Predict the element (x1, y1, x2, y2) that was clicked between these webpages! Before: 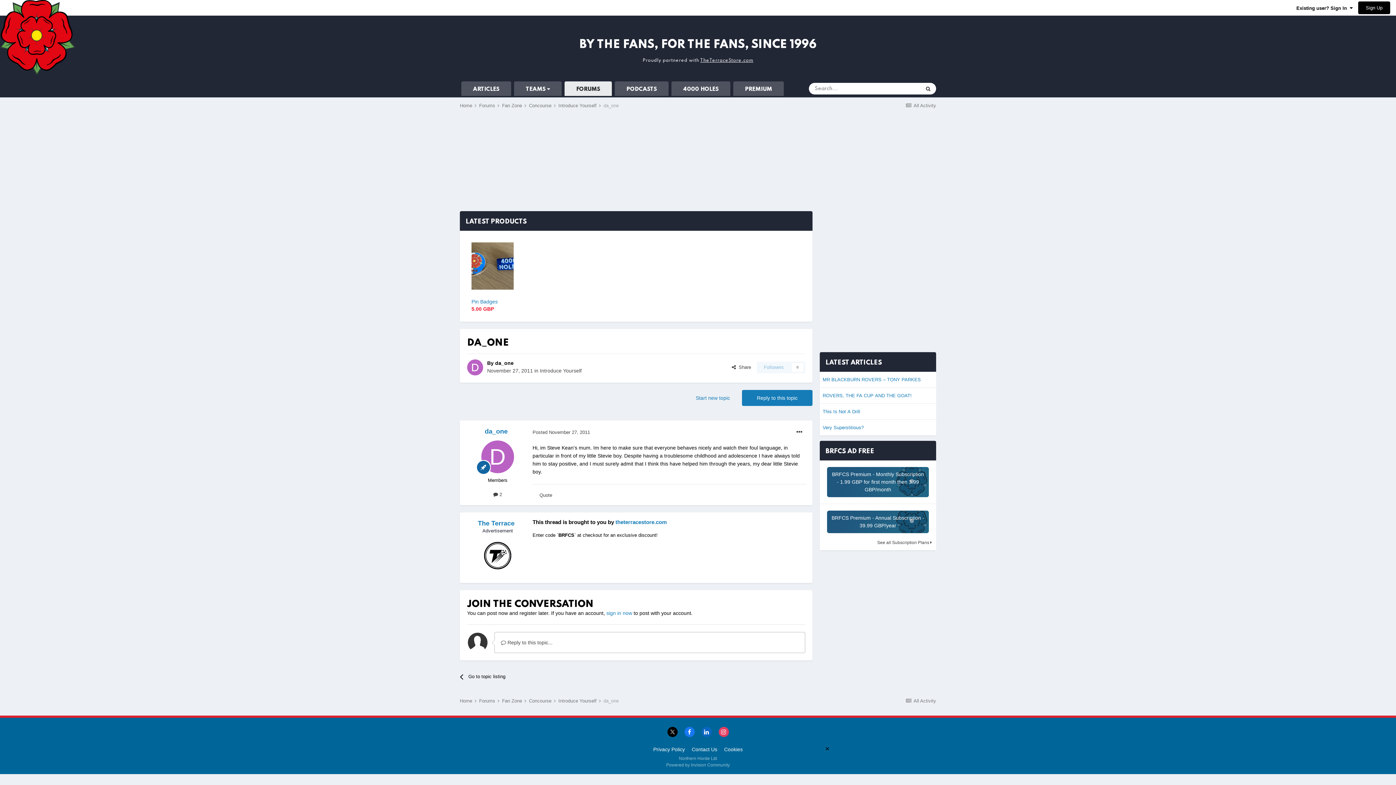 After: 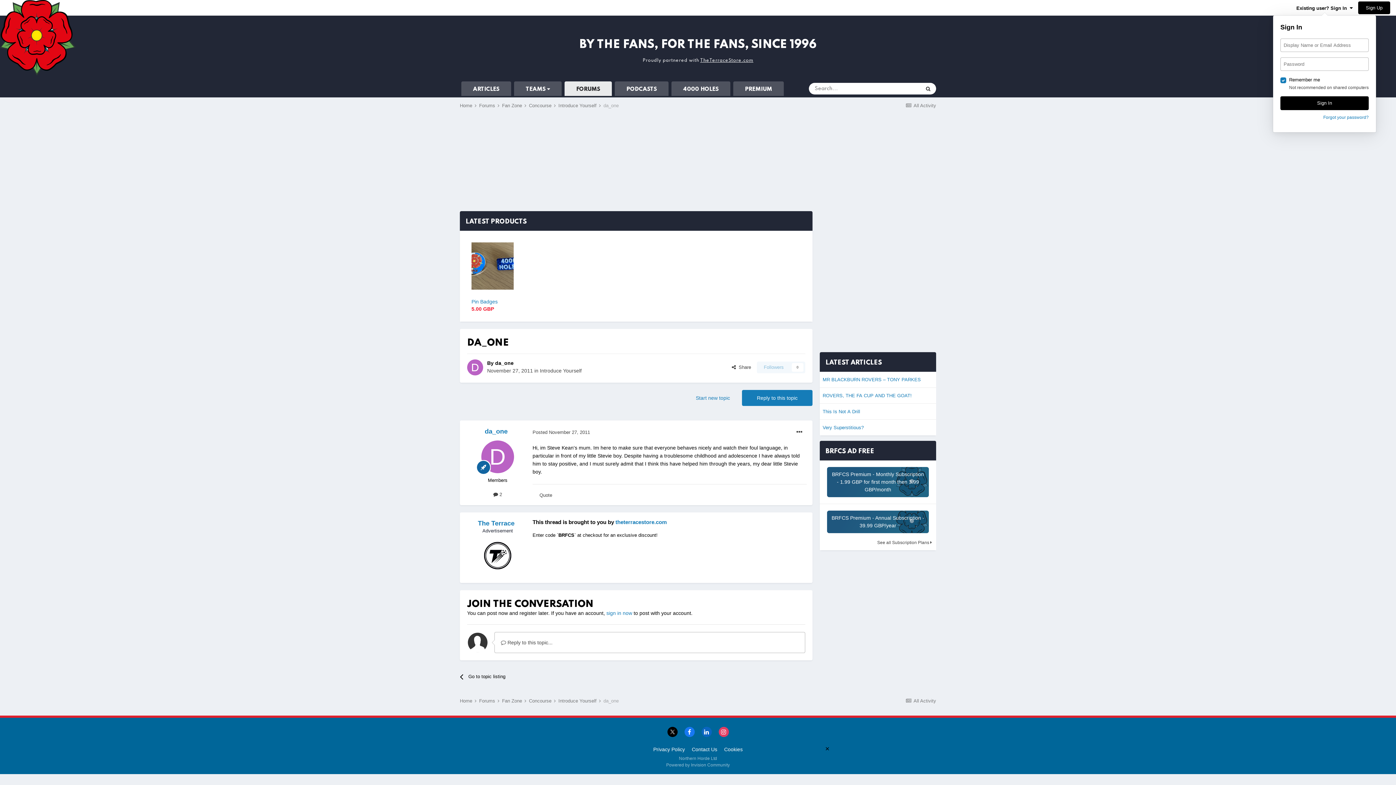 Action: bbox: (1296, 5, 1353, 11) label: Existing user? Sign In  